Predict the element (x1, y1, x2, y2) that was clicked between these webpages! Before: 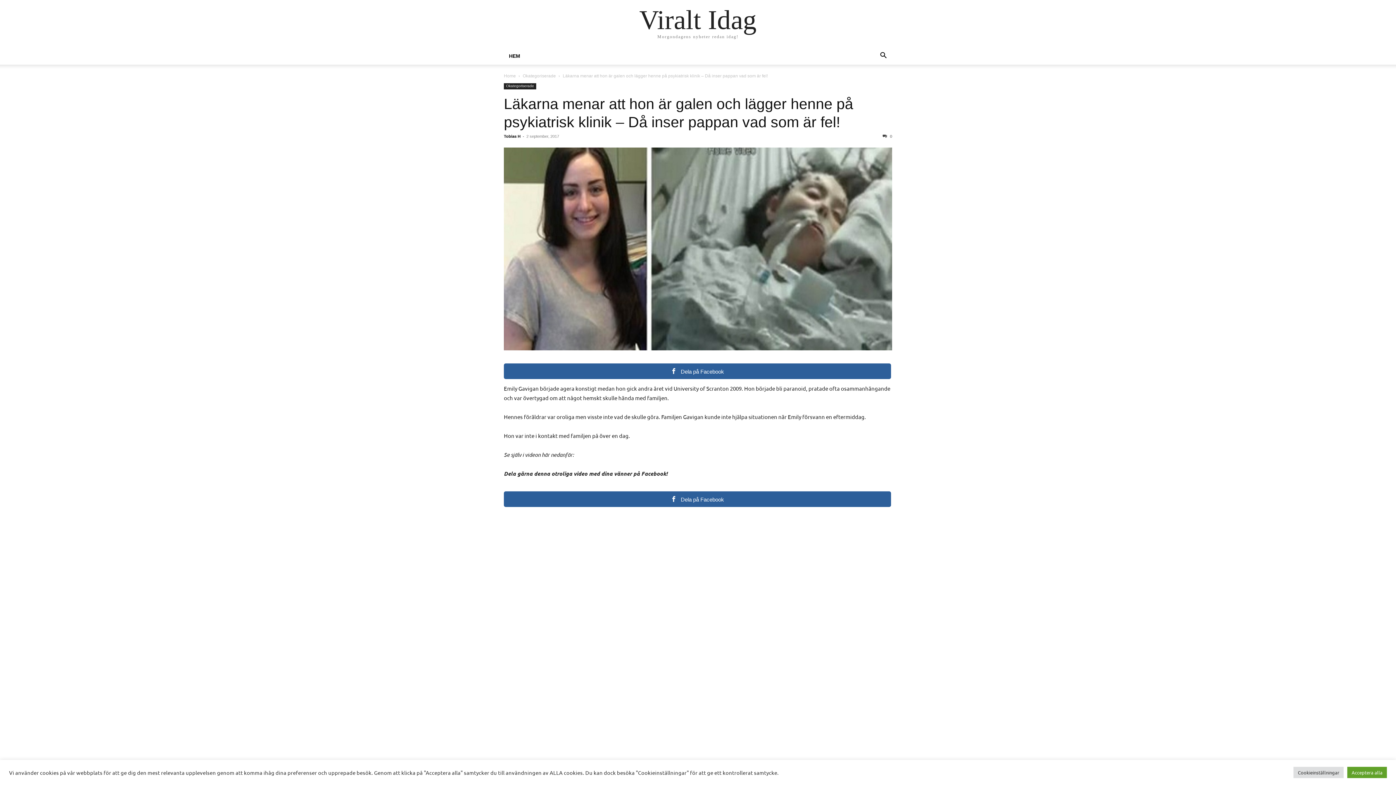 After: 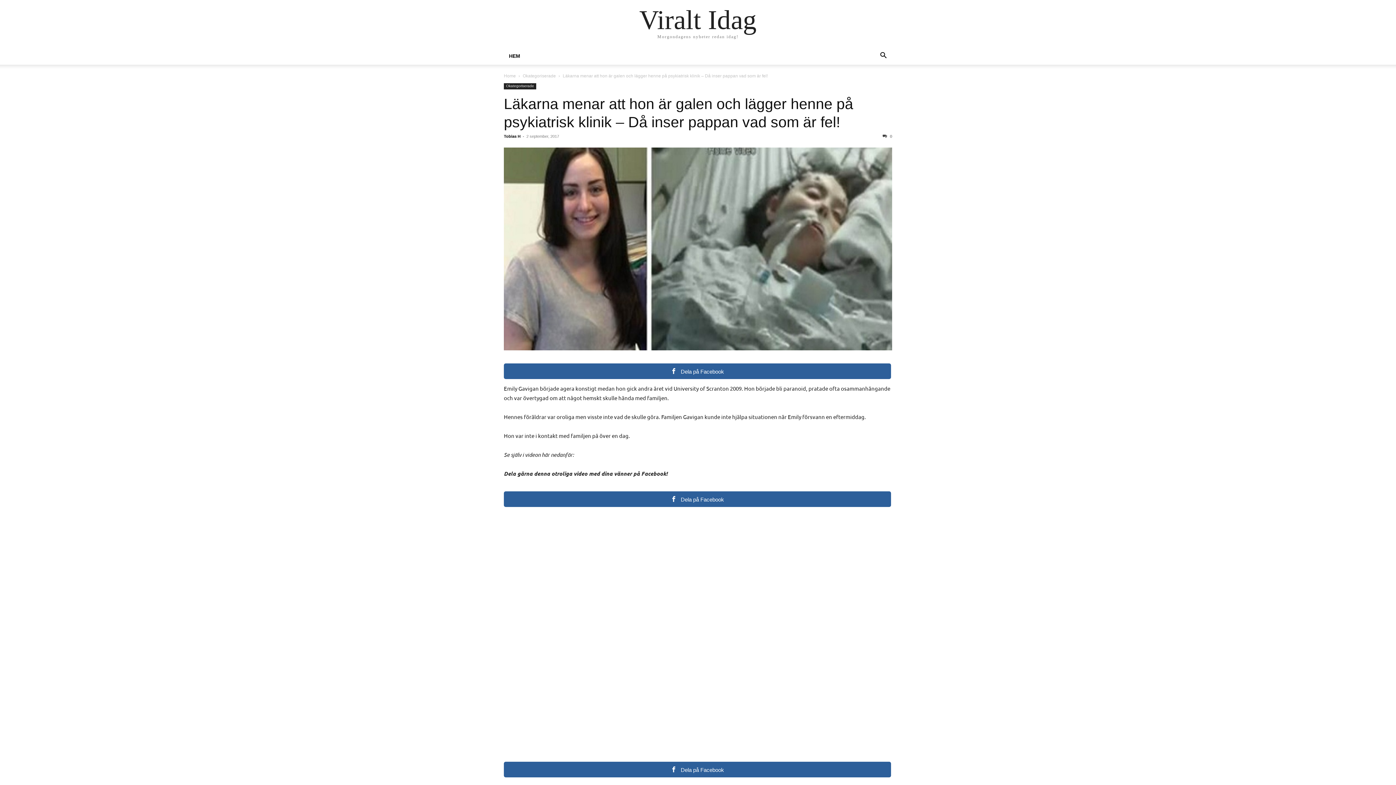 Action: bbox: (1347, 767, 1387, 778) label: Acceptera alla